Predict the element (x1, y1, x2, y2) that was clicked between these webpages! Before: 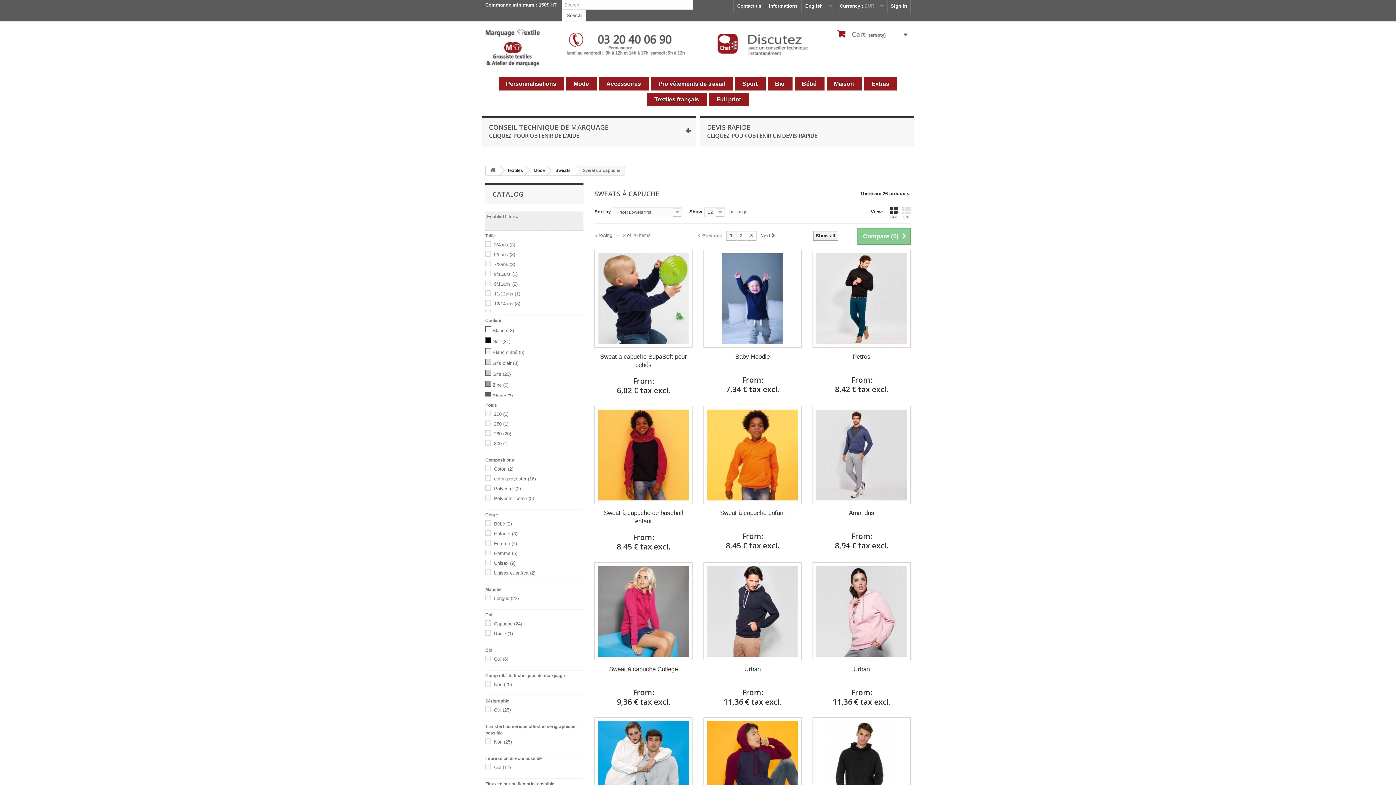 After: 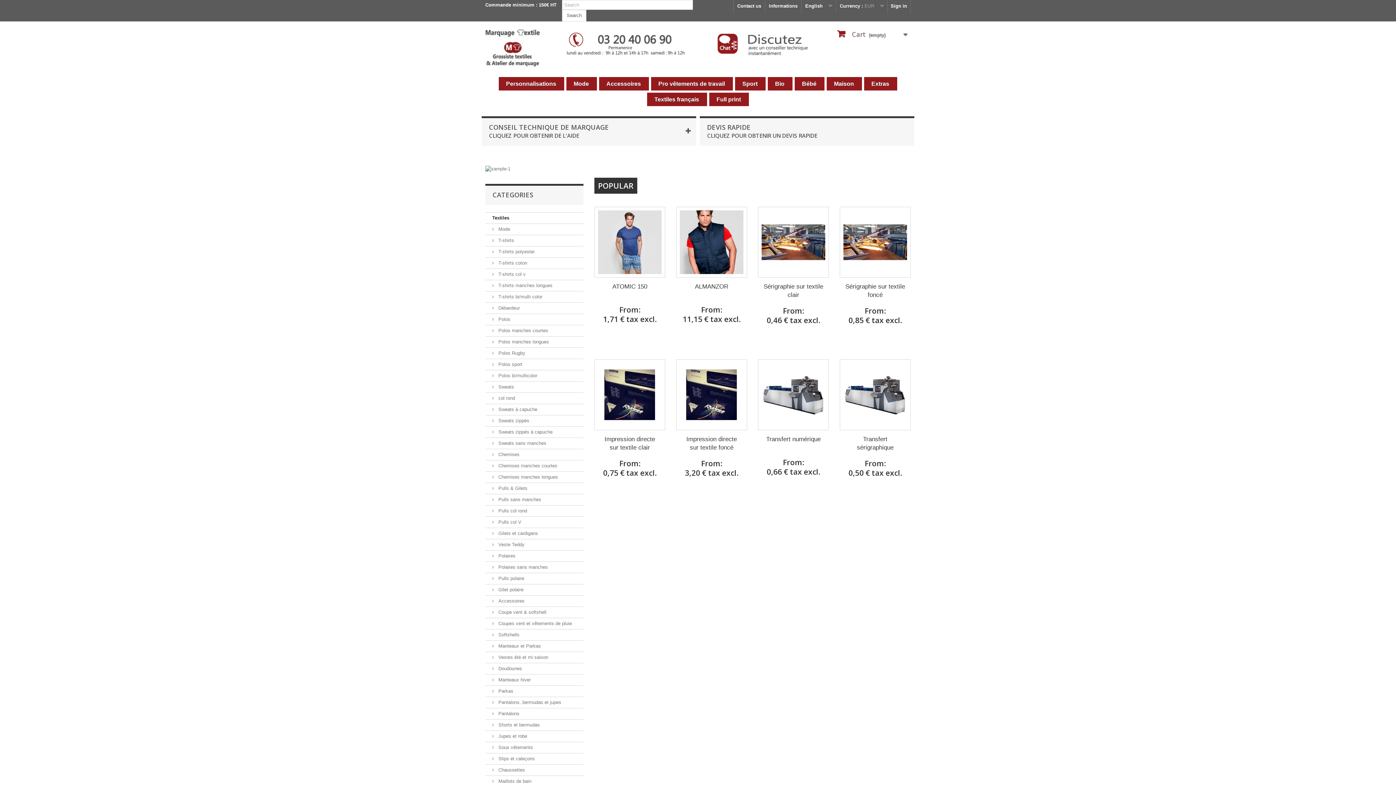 Action: bbox: (486, 166, 500, 175)